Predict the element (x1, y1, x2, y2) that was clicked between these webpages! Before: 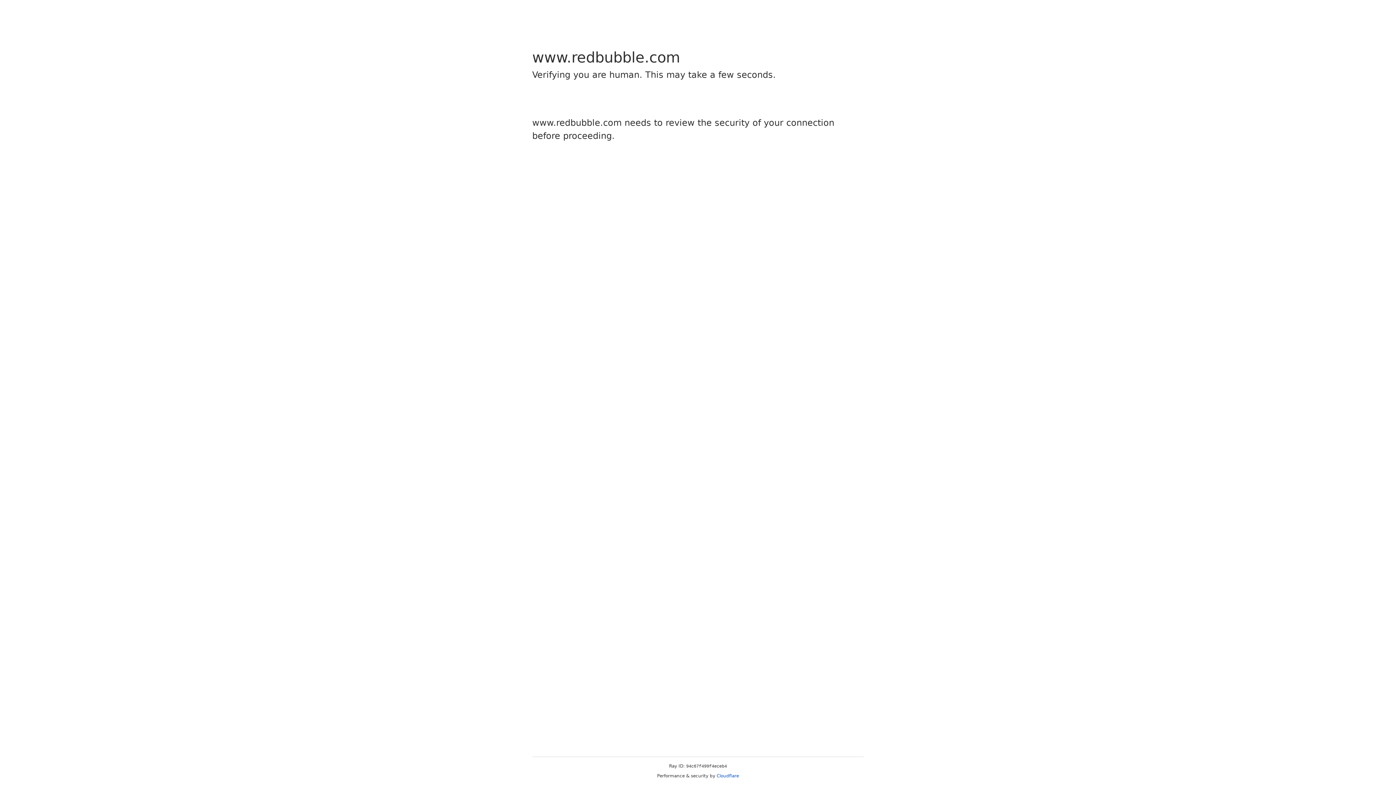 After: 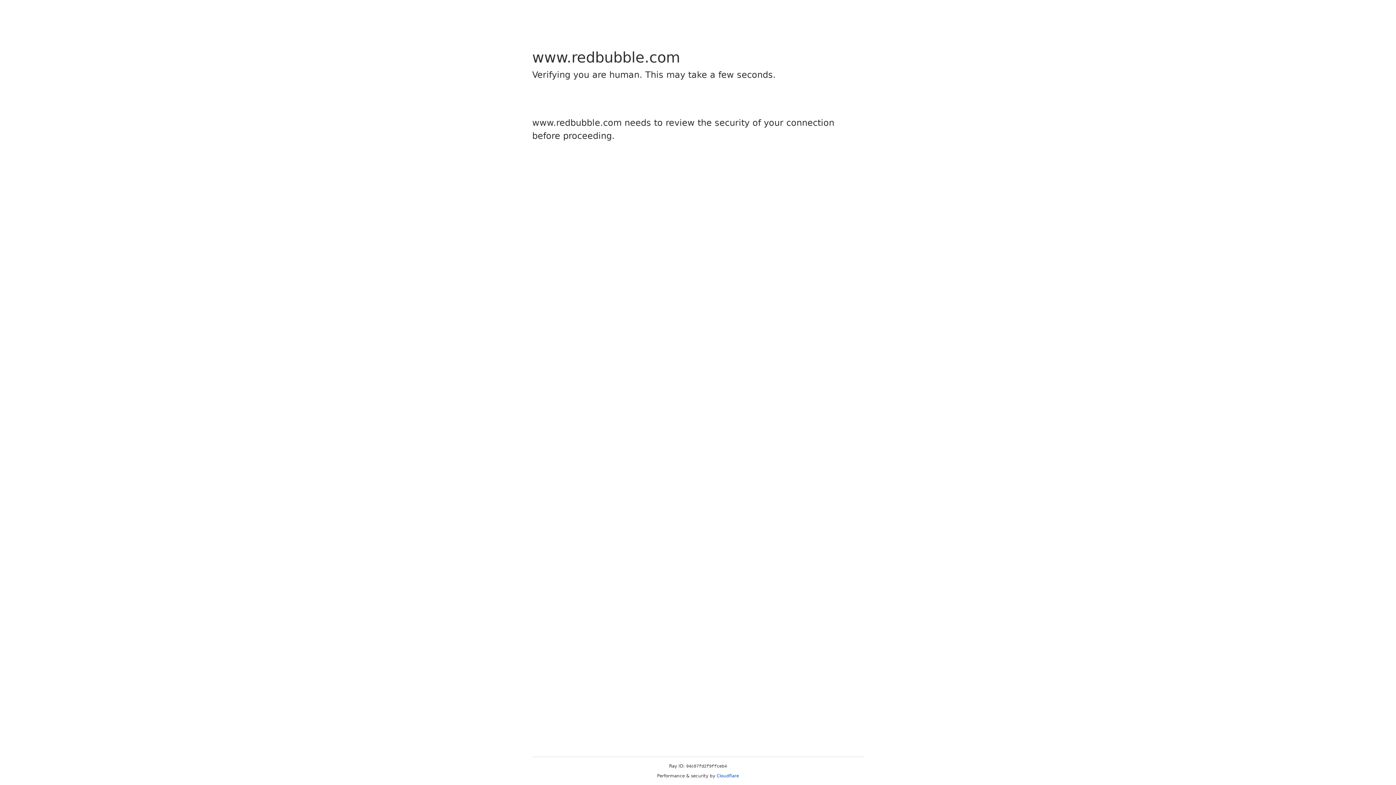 Action: label: Cloudflare bbox: (716, 773, 739, 778)